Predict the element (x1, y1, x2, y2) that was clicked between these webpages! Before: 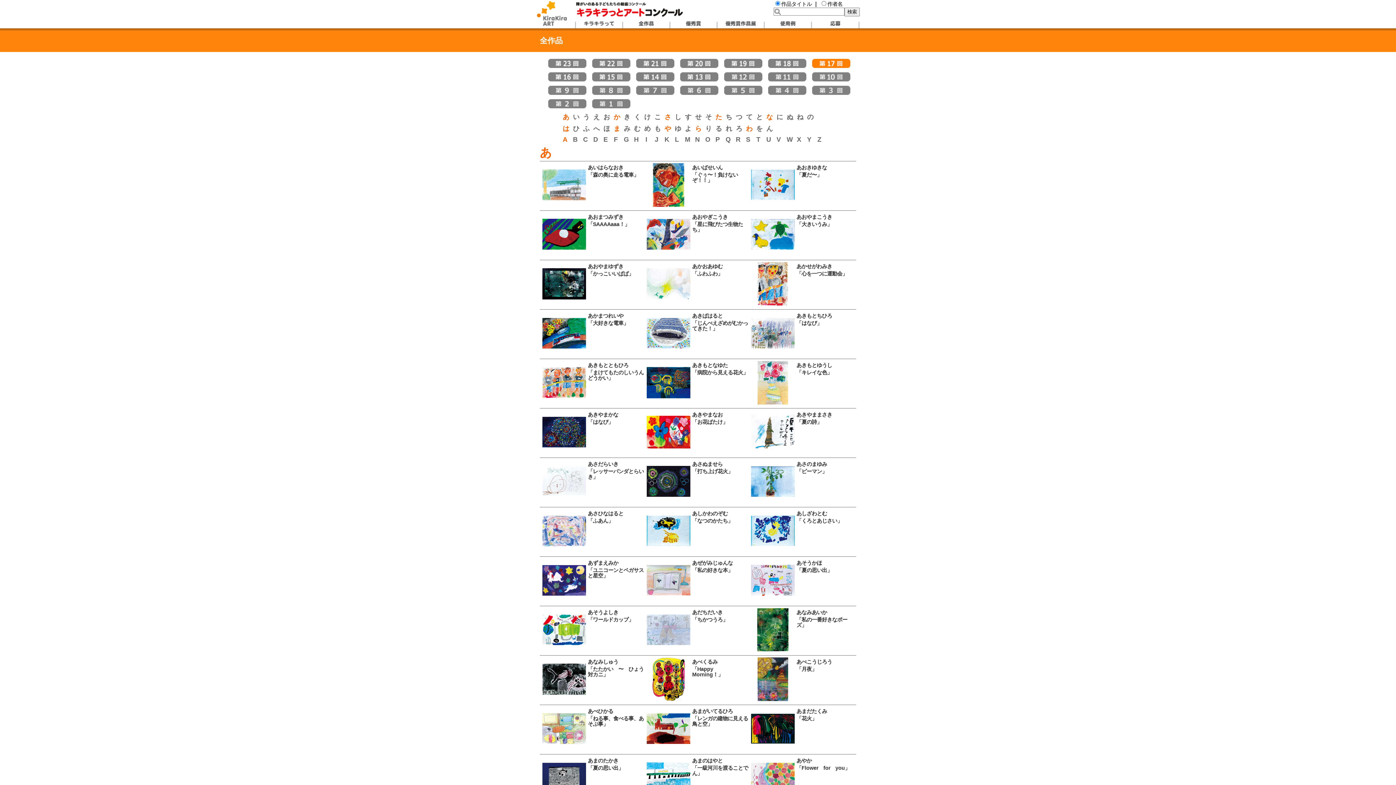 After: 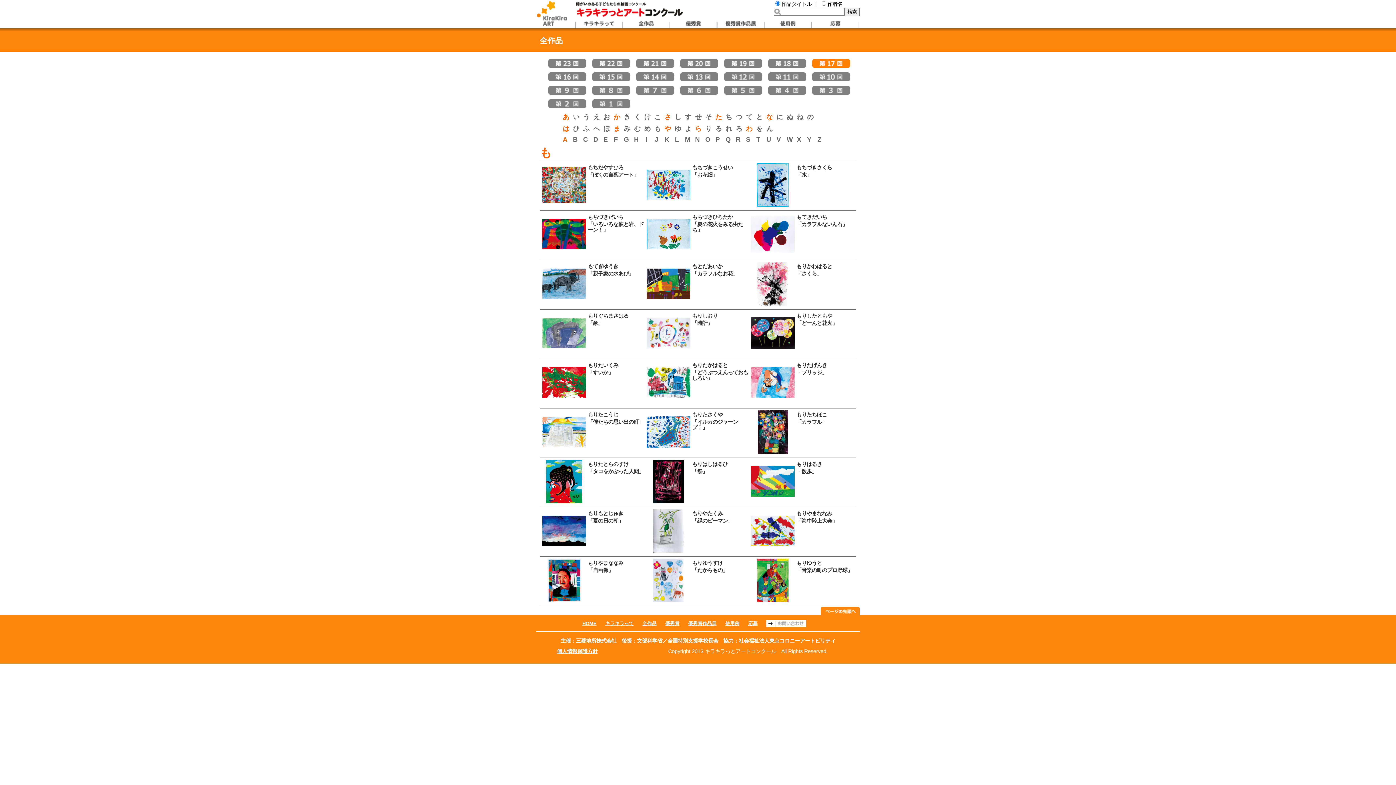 Action: bbox: (654, 125, 661, 132) label: も